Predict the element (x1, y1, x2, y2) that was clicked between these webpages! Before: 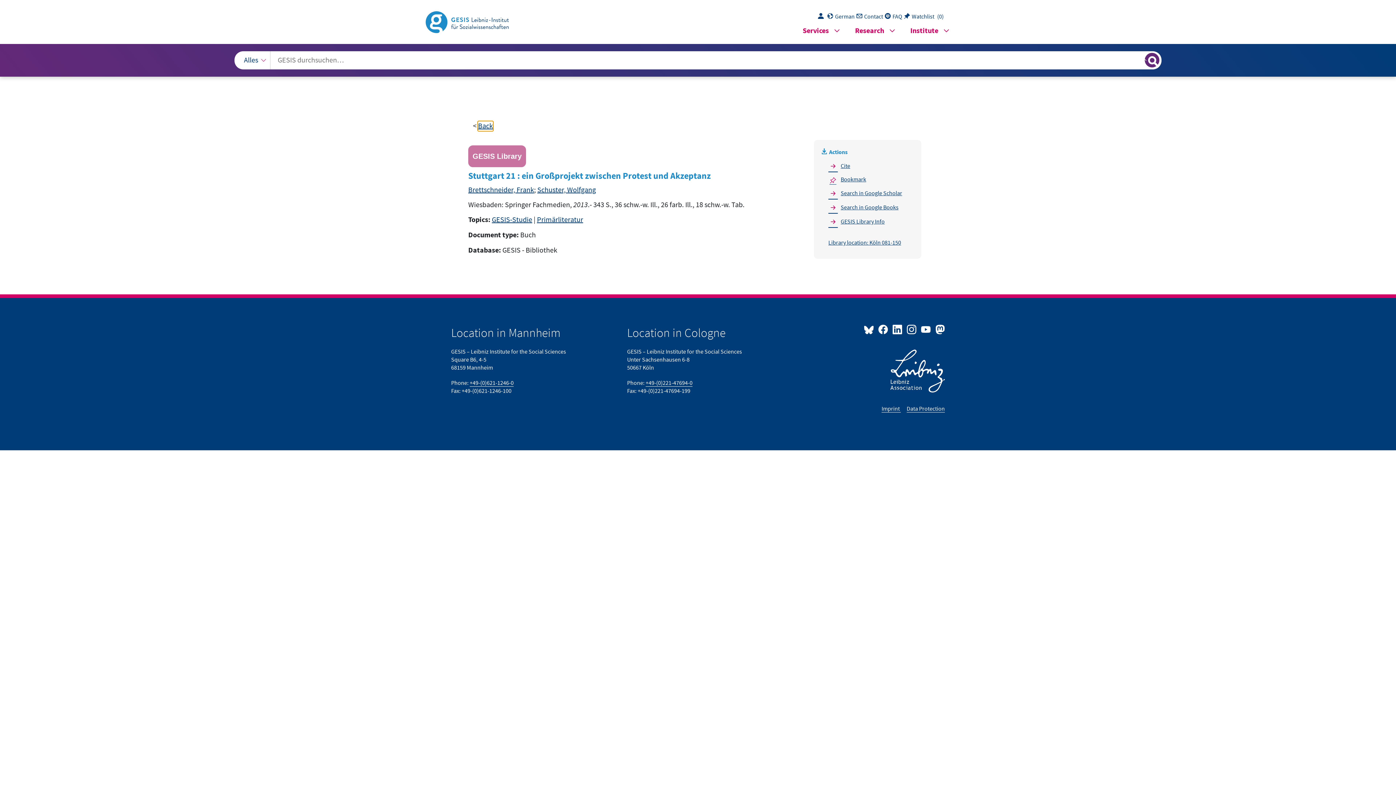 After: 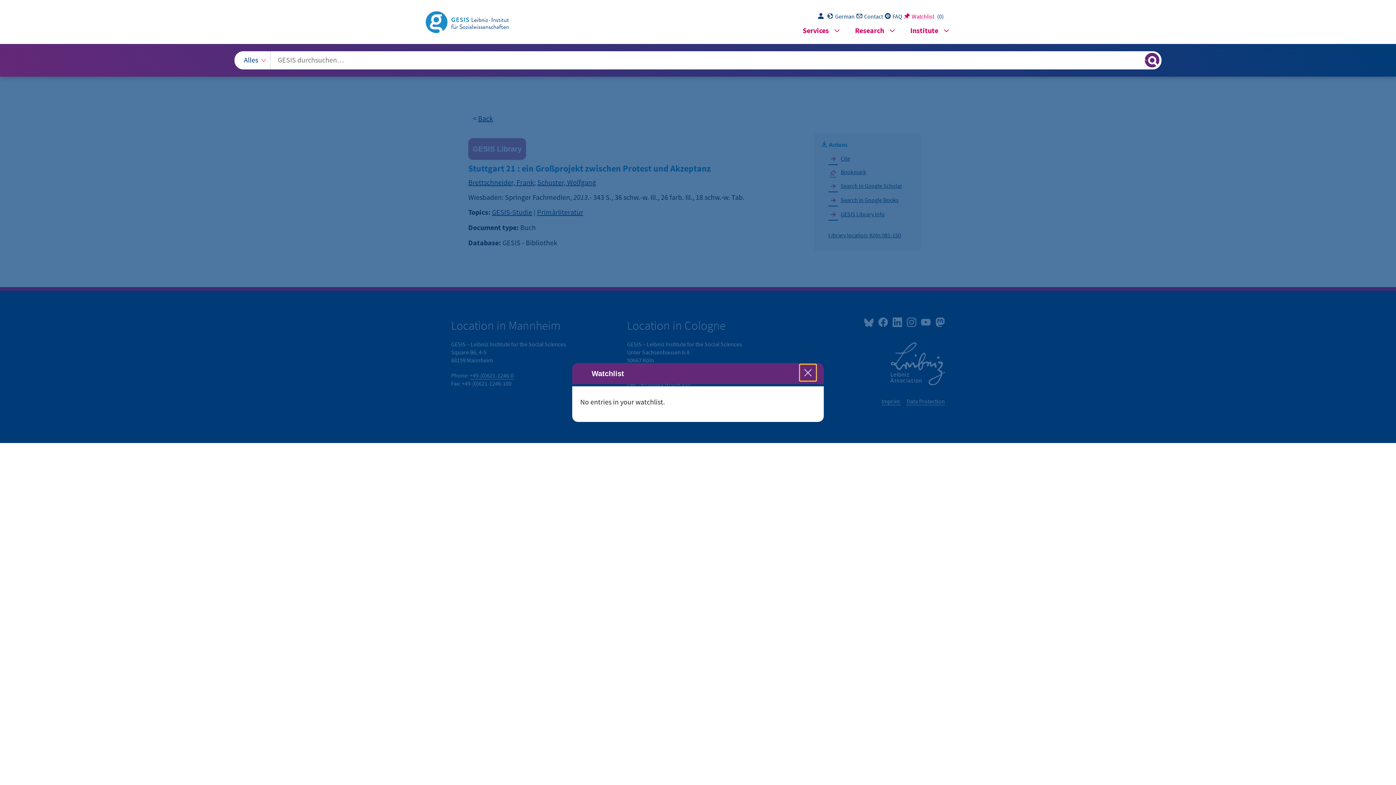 Action: bbox: (904, 13, 936, 20) label: List of information bookmarked in this session